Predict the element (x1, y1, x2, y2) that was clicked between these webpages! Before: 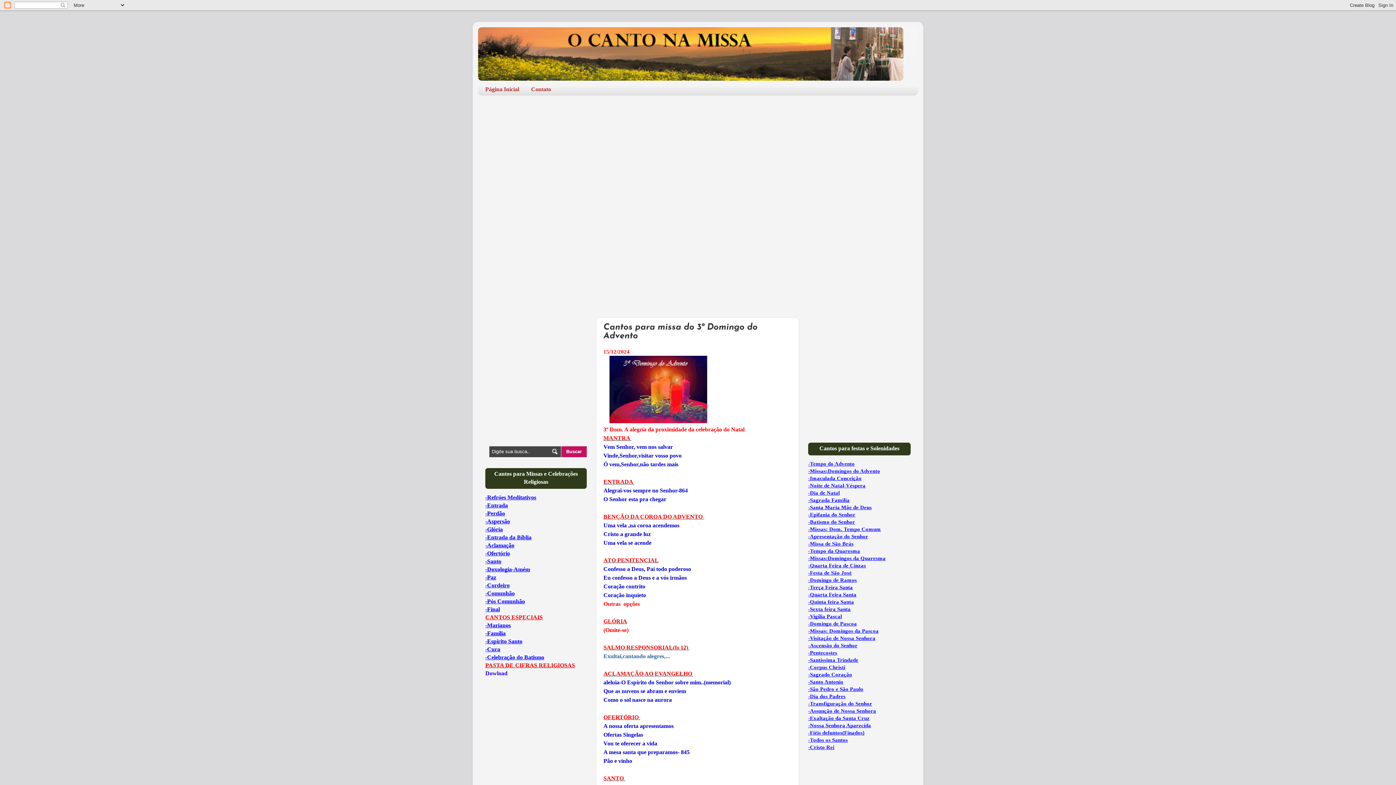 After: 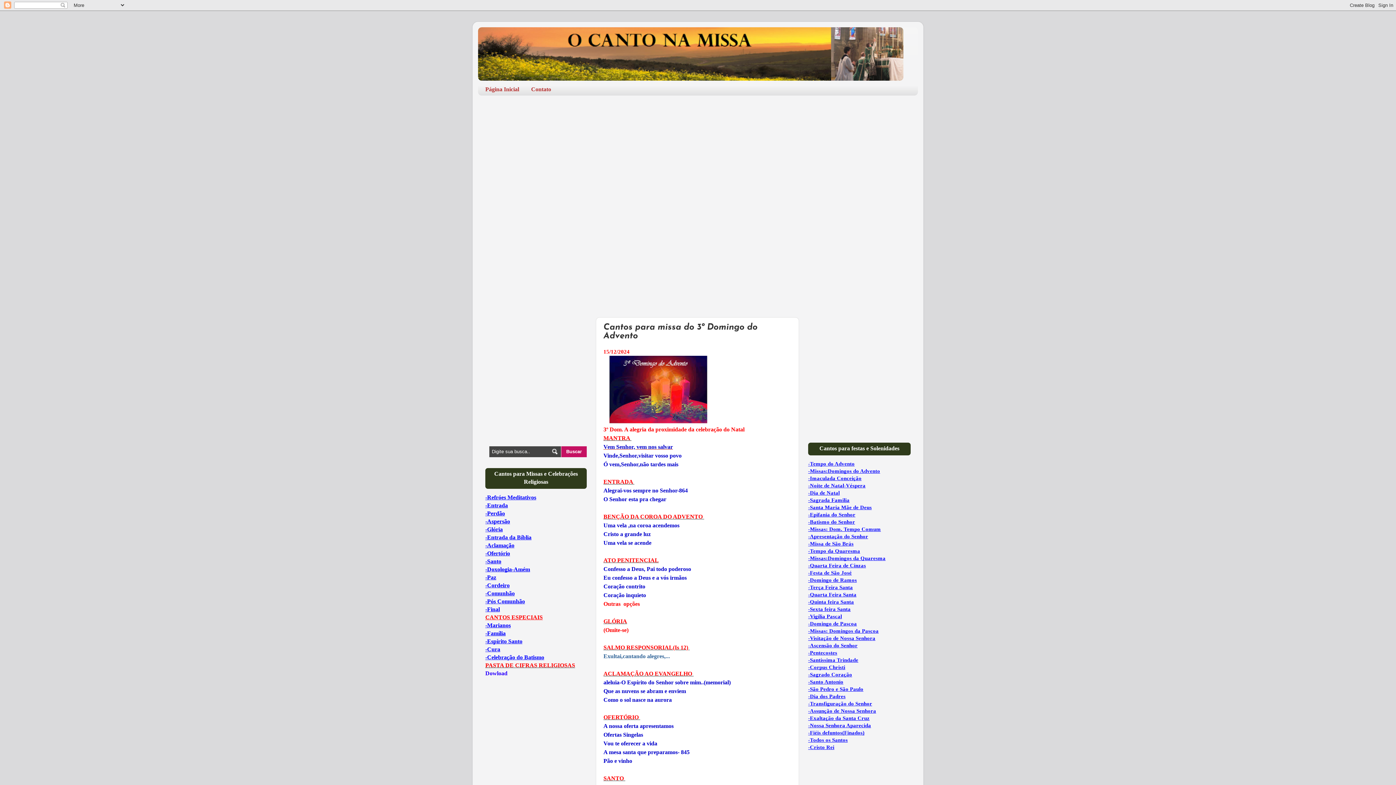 Action: bbox: (603, 444, 673, 450) label: Vem Senhor, vem nos salvar